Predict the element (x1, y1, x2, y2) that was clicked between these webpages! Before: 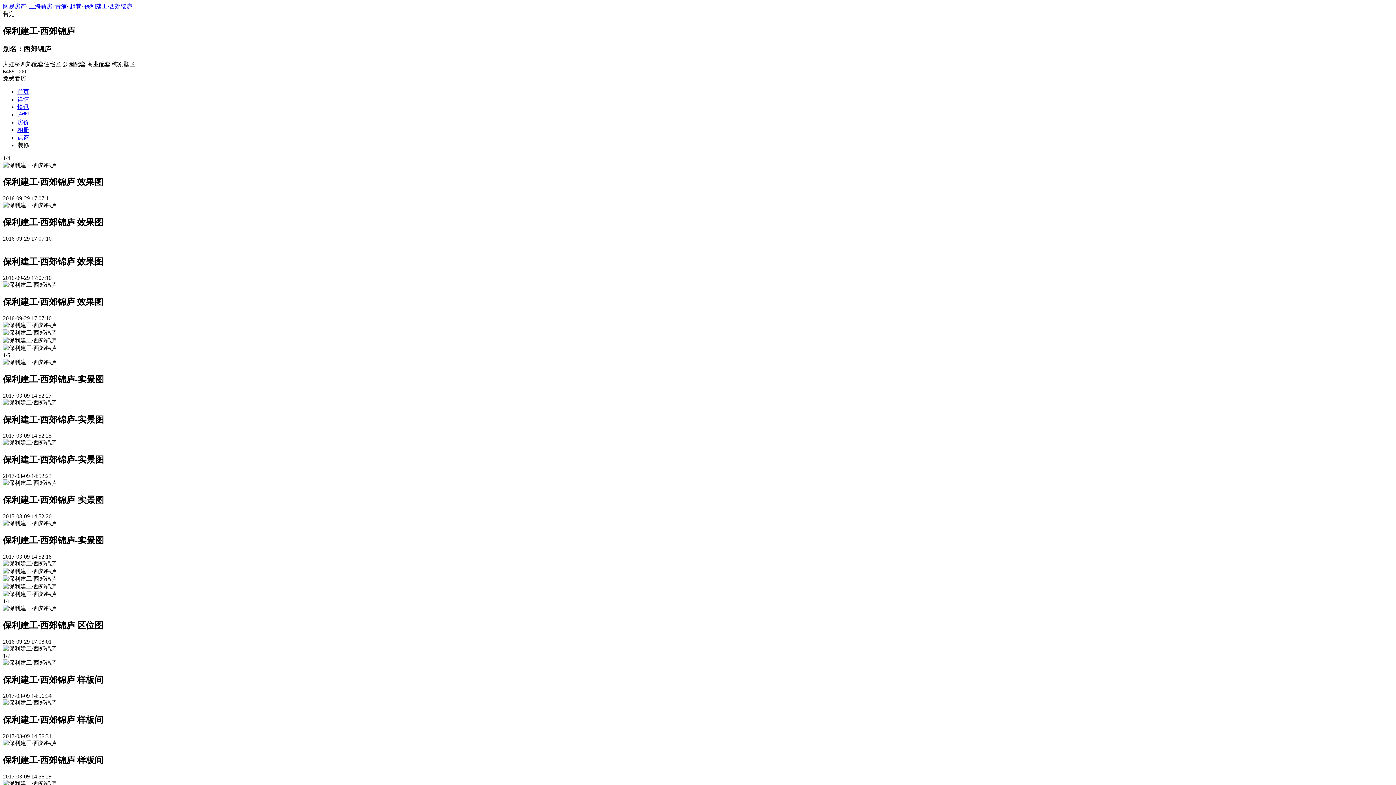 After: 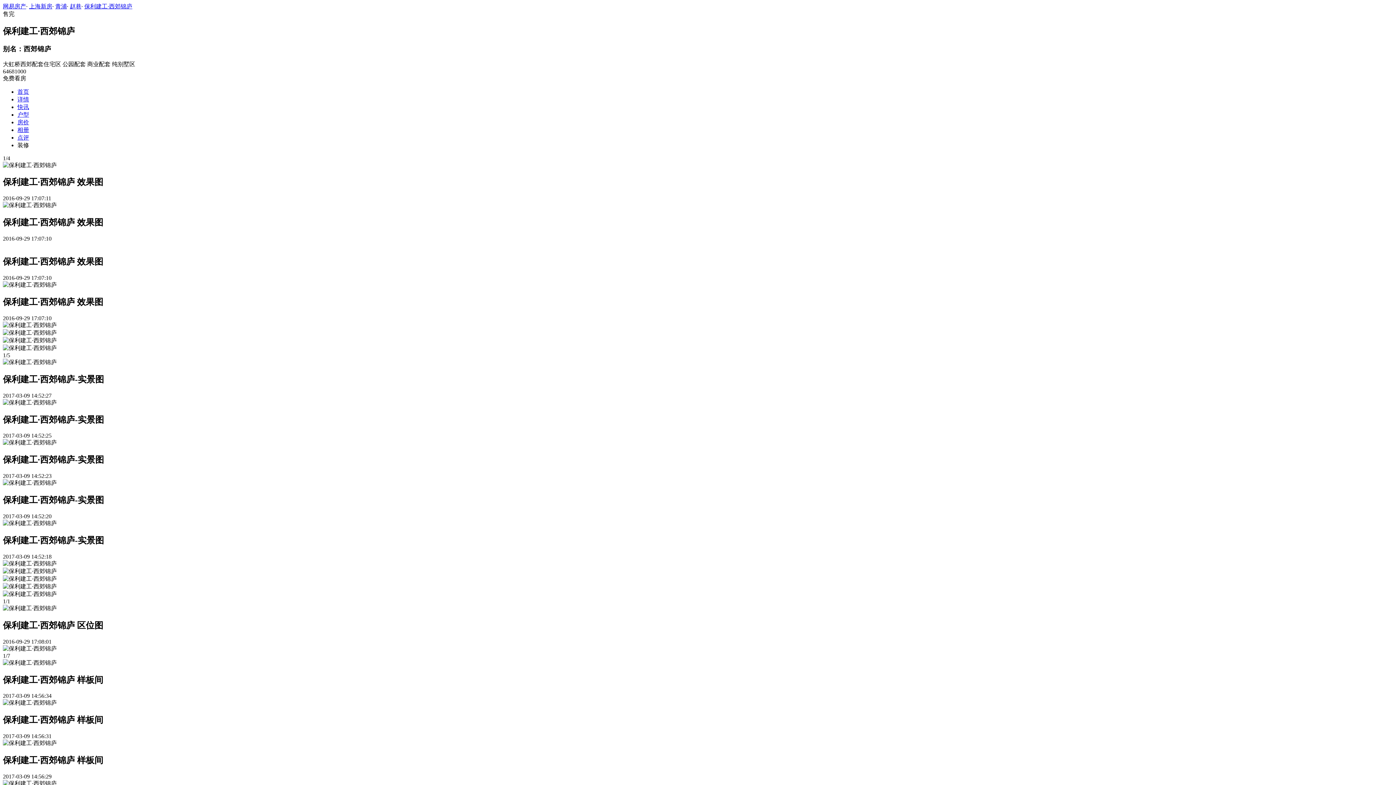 Action: label: 上海新房 bbox: (29, 3, 52, 9)